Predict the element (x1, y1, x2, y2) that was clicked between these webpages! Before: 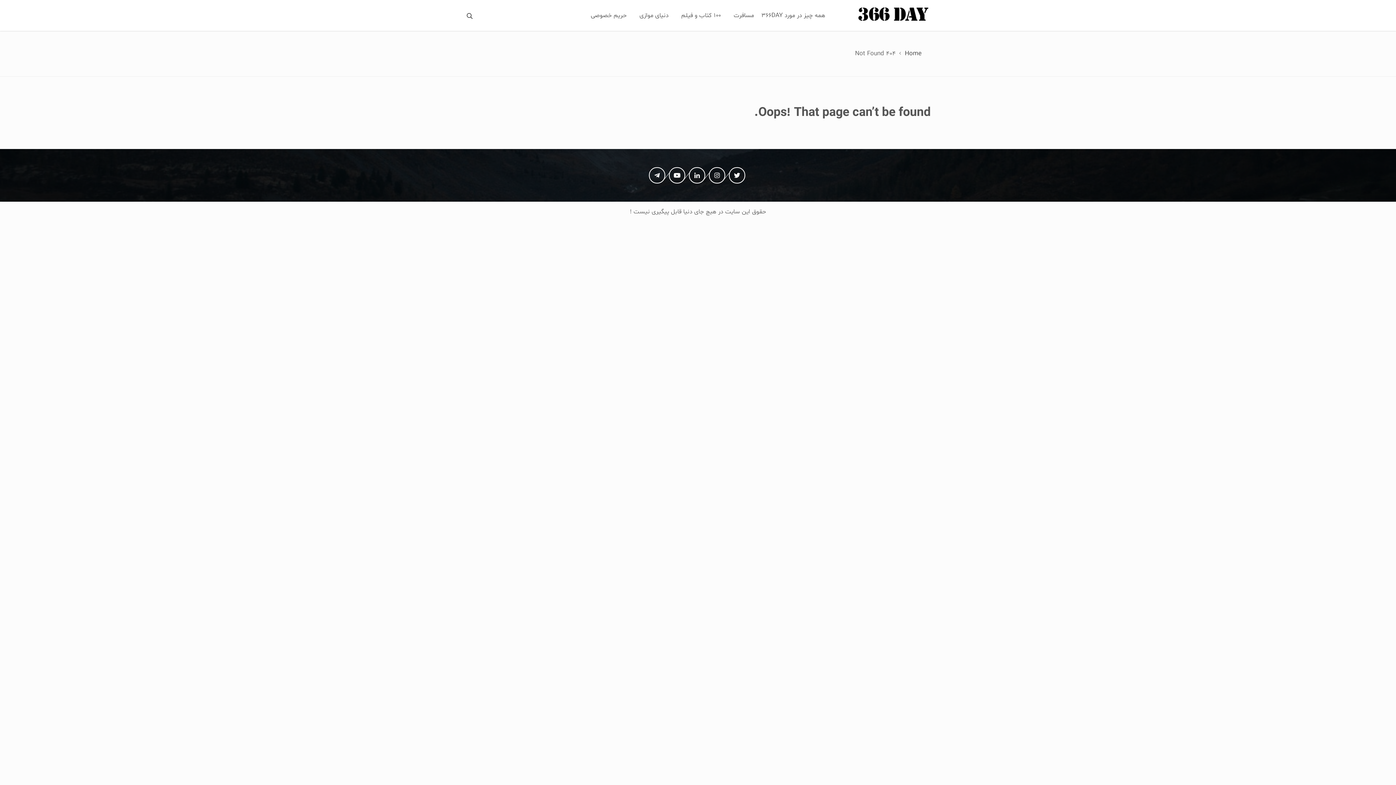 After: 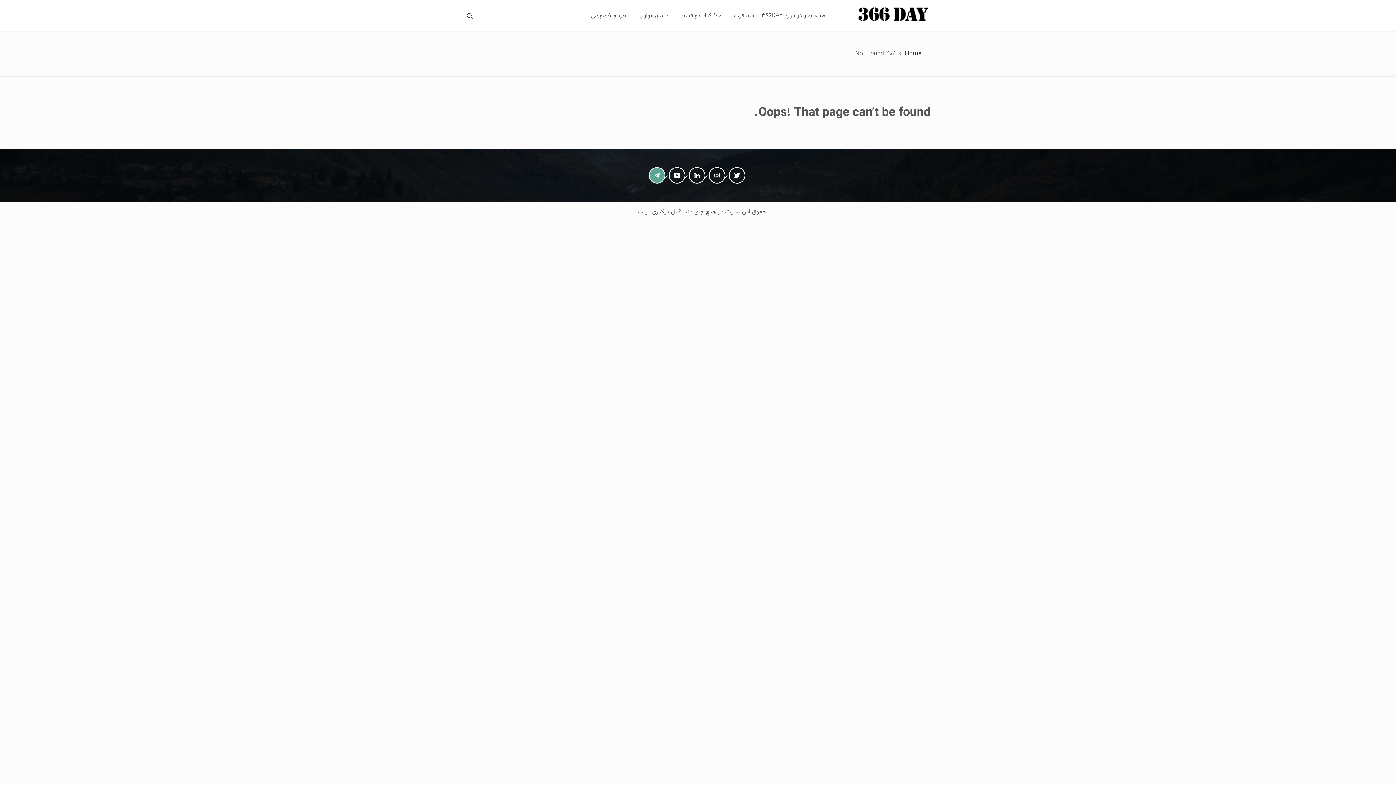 Action: bbox: (649, 167, 665, 183)